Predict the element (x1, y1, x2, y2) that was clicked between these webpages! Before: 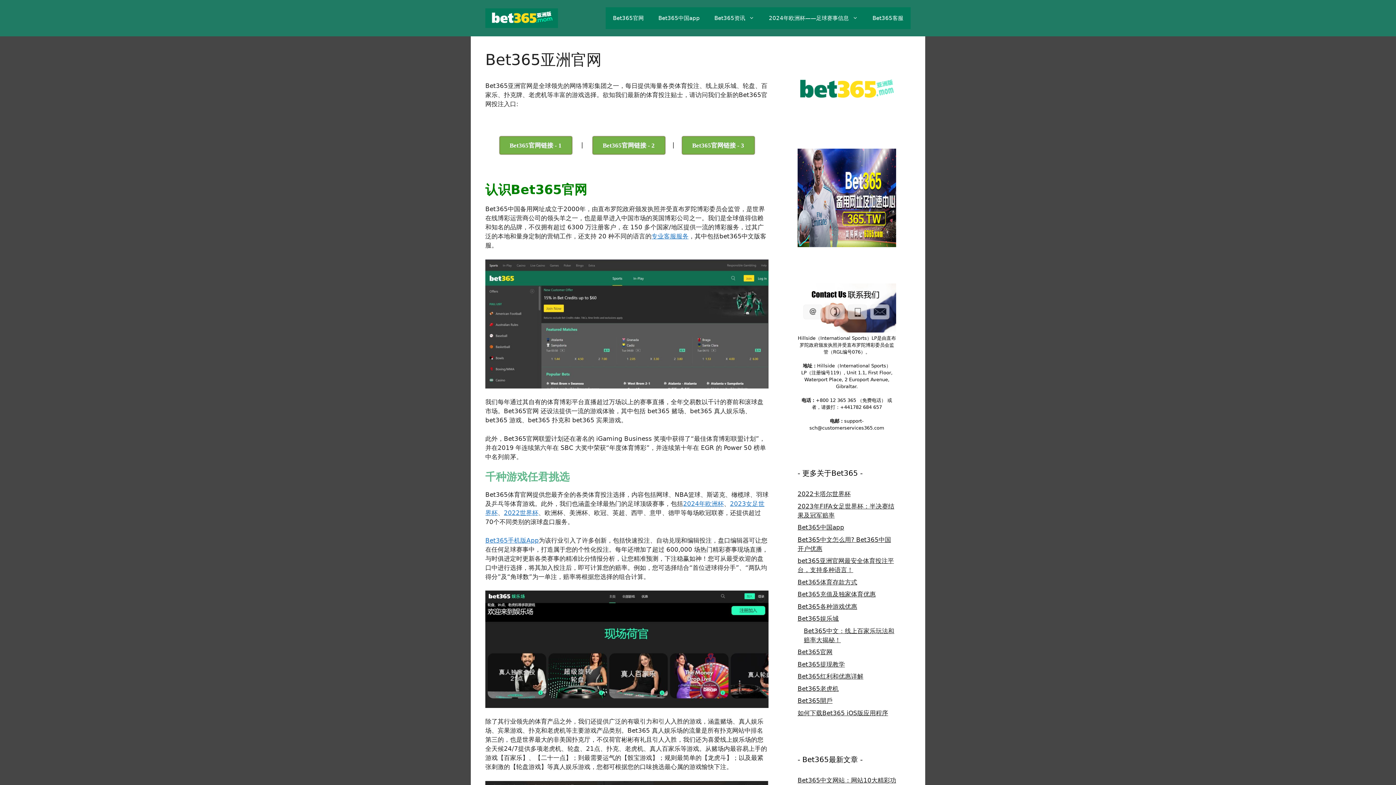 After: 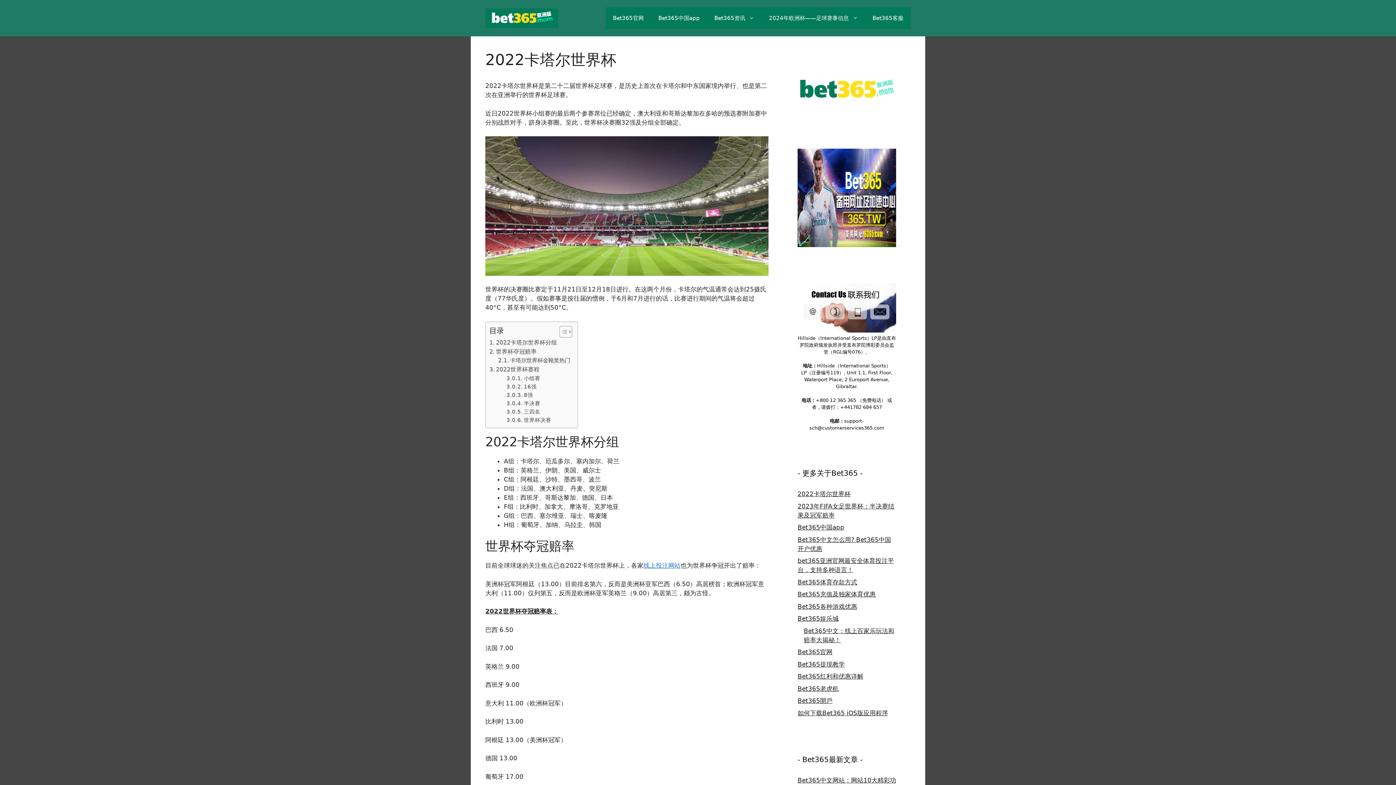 Action: label: 2022世界杯 bbox: (504, 509, 538, 516)